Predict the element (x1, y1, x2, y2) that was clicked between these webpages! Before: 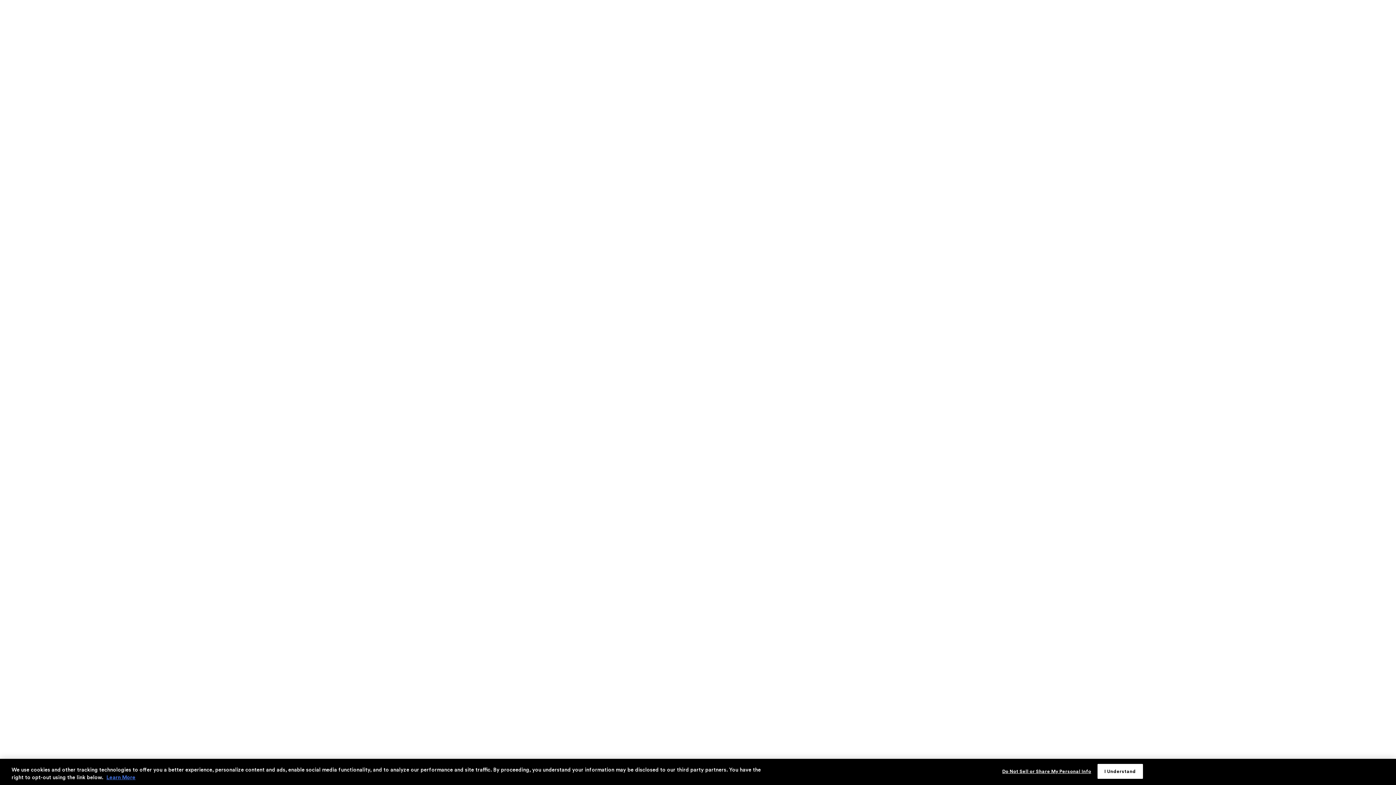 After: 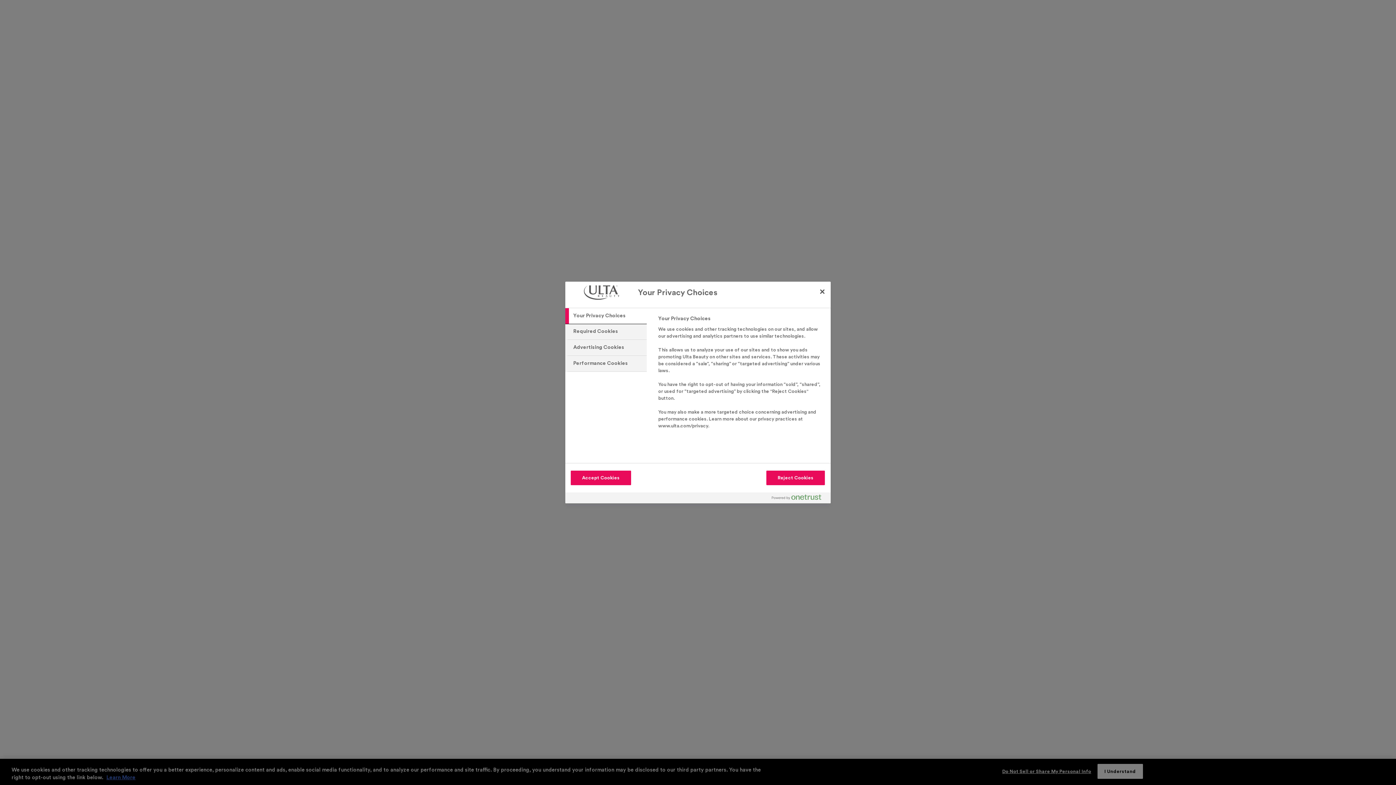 Action: label: Do Not Sell or Share My Personal Info bbox: (1002, 764, 1091, 778)